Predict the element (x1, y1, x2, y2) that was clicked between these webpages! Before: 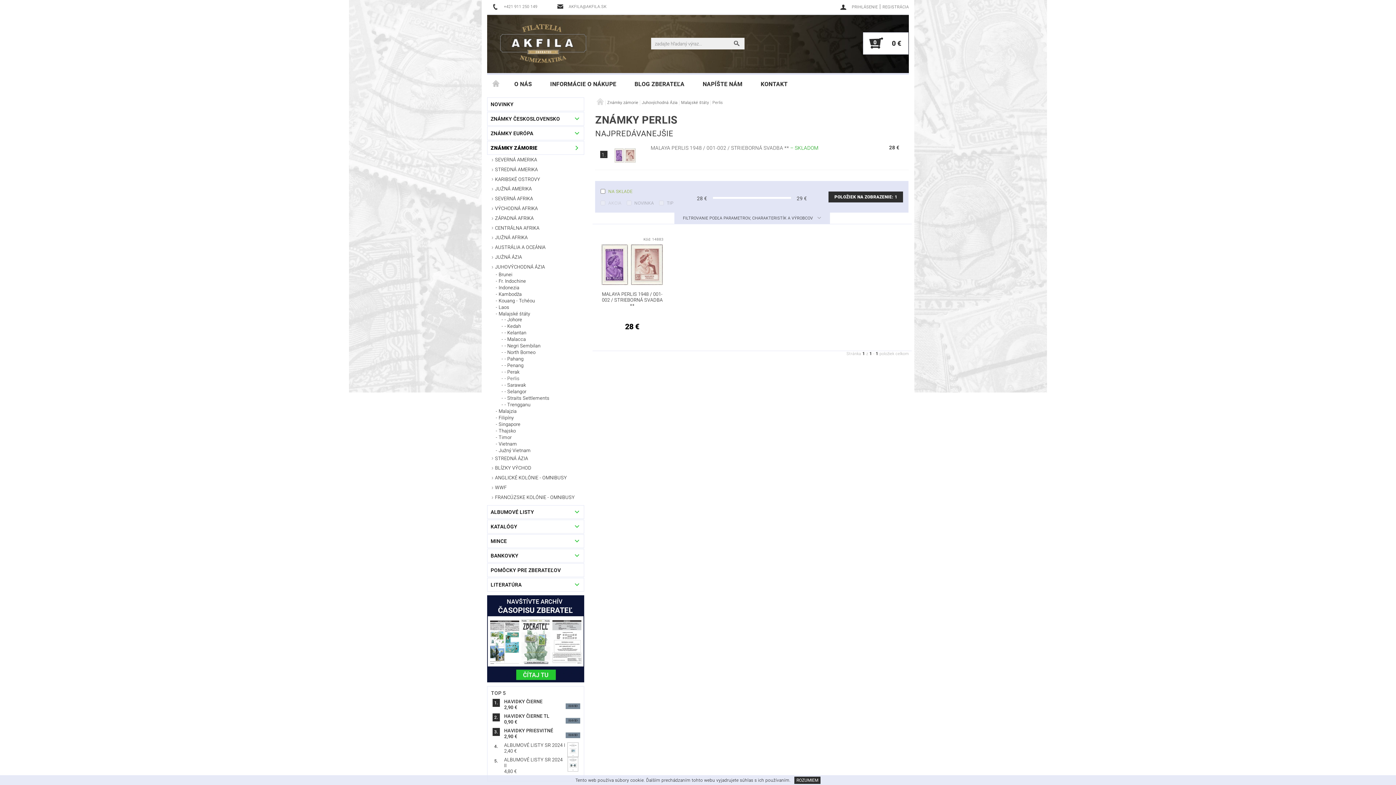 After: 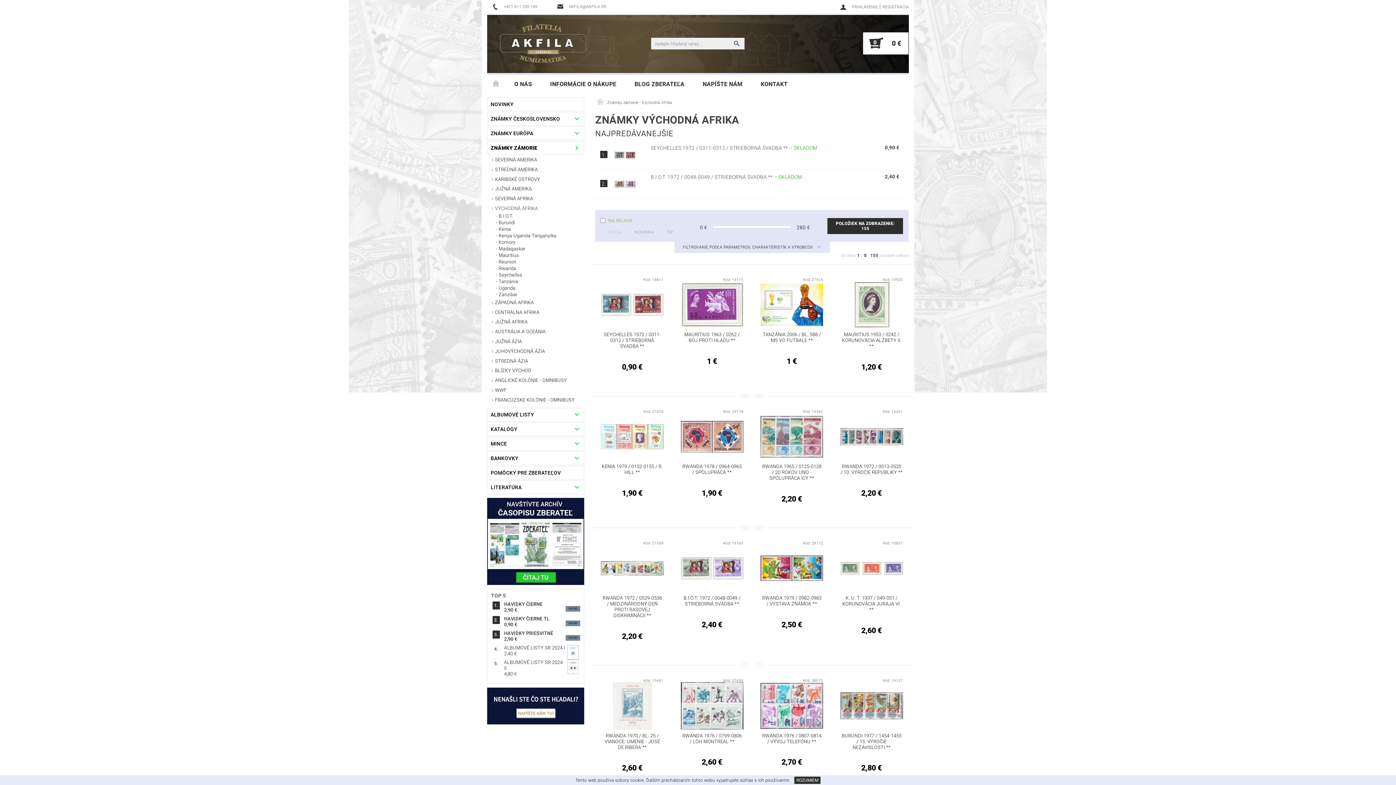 Action: bbox: (487, 204, 584, 213) label: VÝCHODNÁ AFRIKA